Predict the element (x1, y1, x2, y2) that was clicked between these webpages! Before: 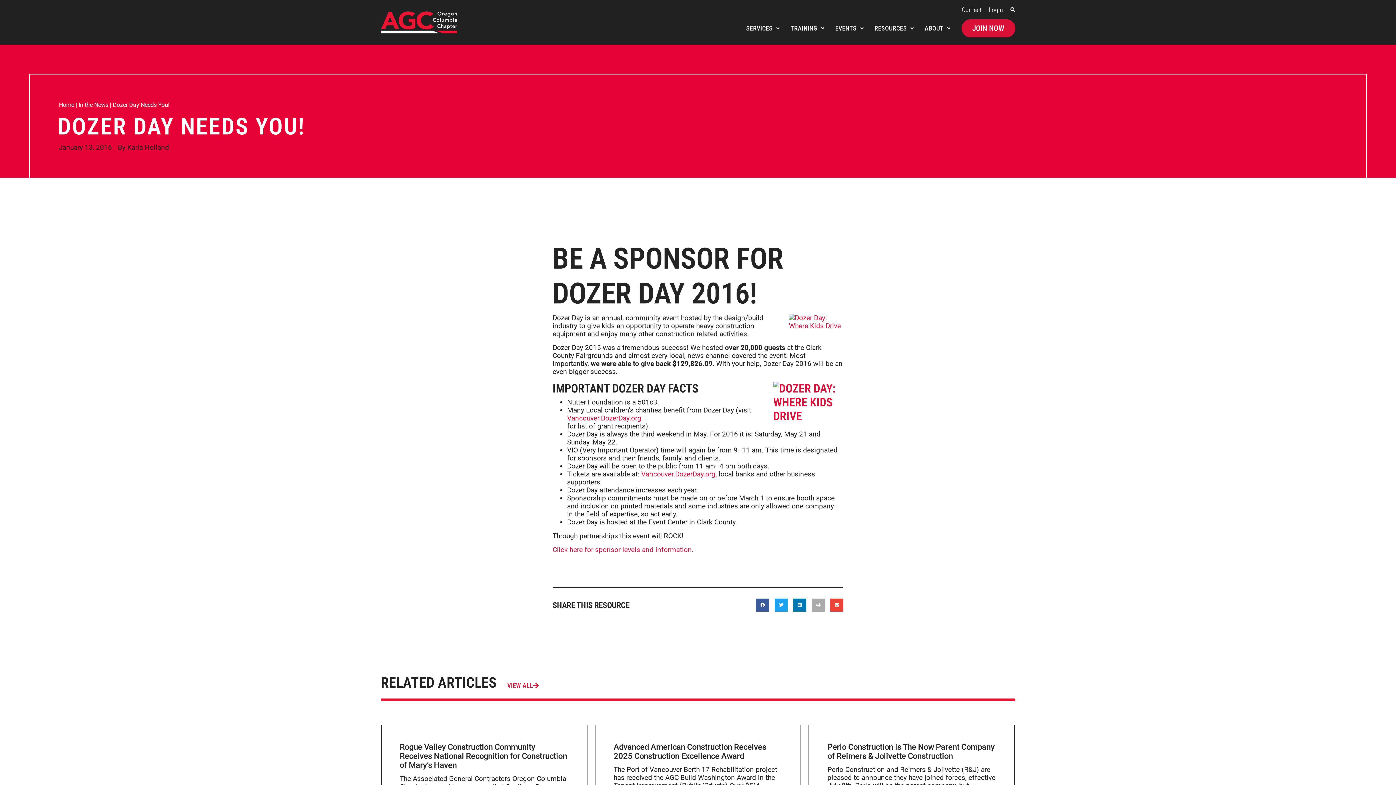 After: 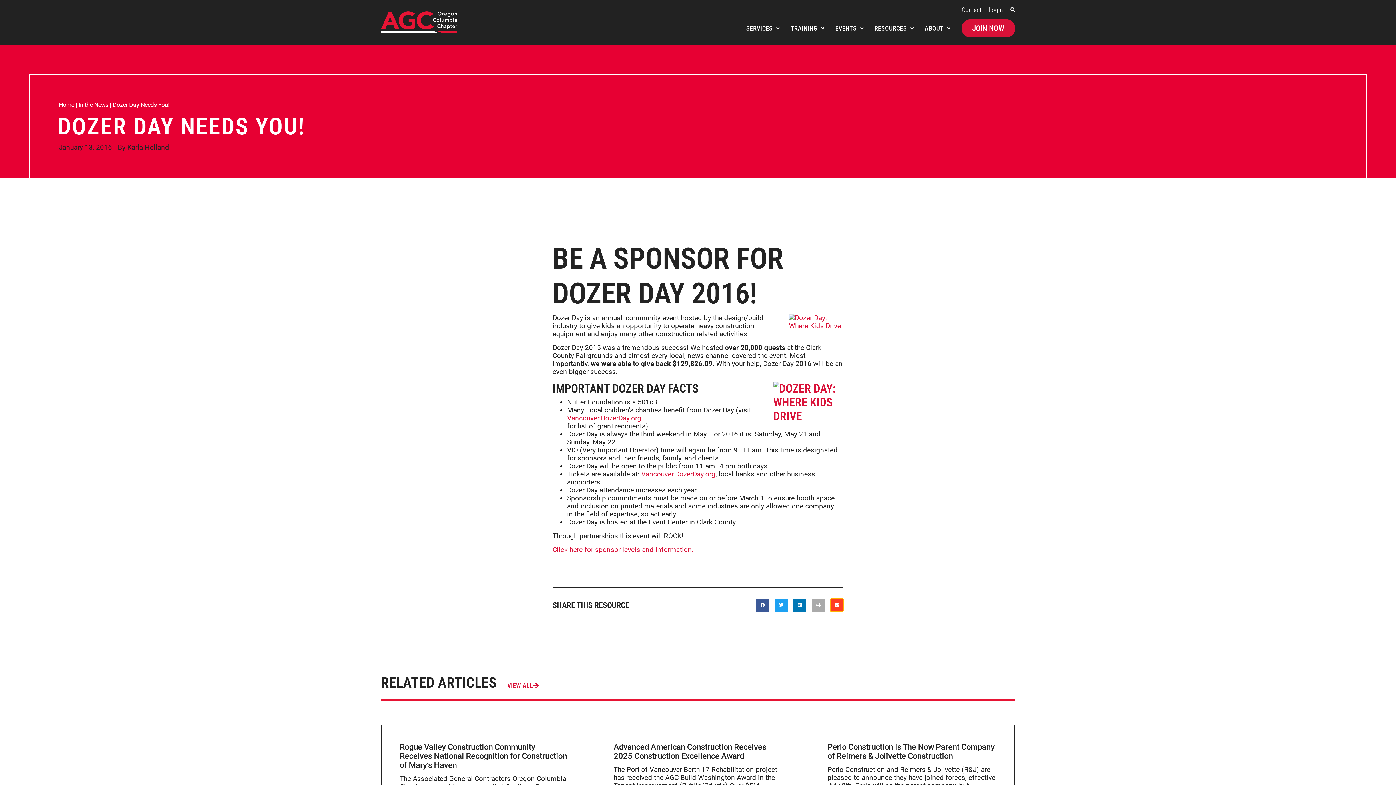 Action: bbox: (830, 598, 843, 612) label: Share on email